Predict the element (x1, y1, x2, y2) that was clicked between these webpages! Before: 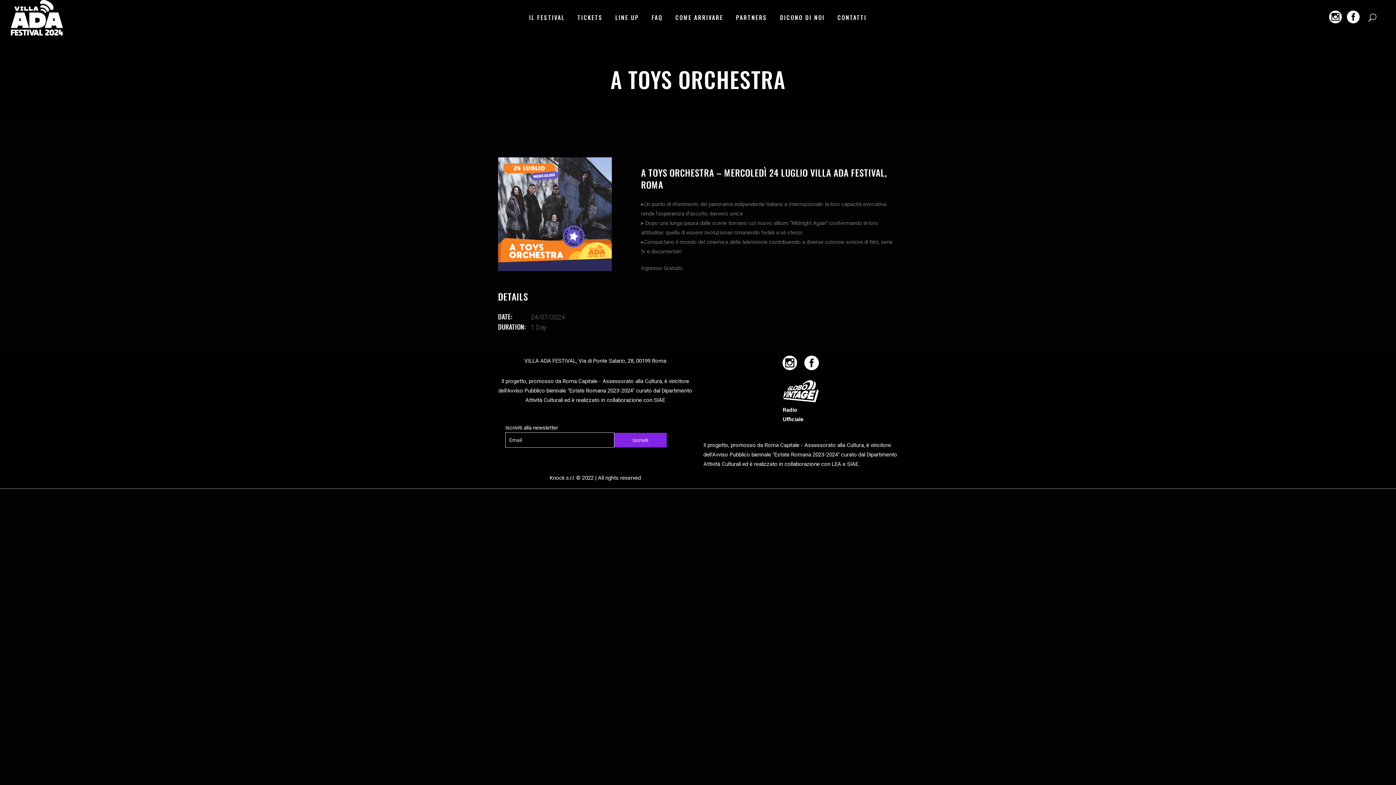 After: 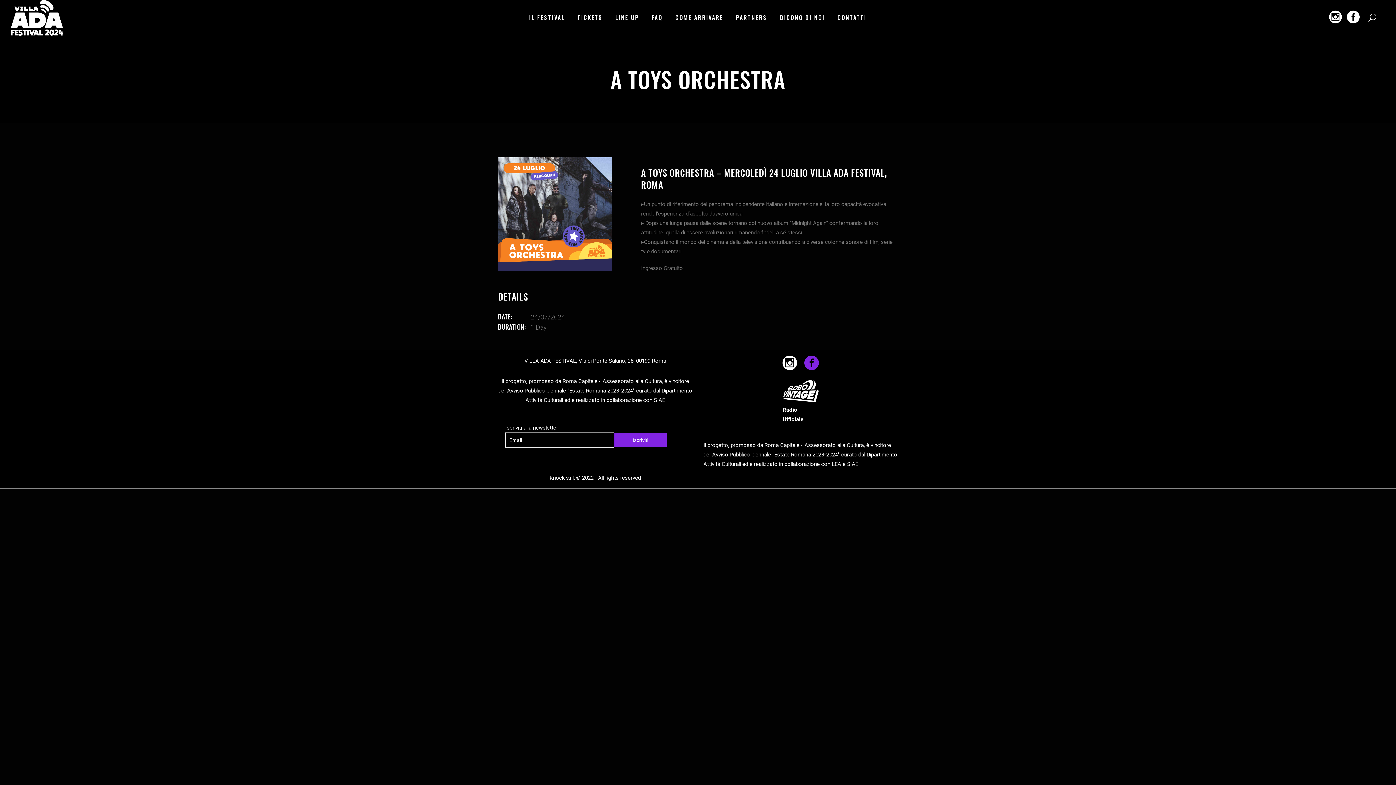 Action: bbox: (804, 358, 819, 369)